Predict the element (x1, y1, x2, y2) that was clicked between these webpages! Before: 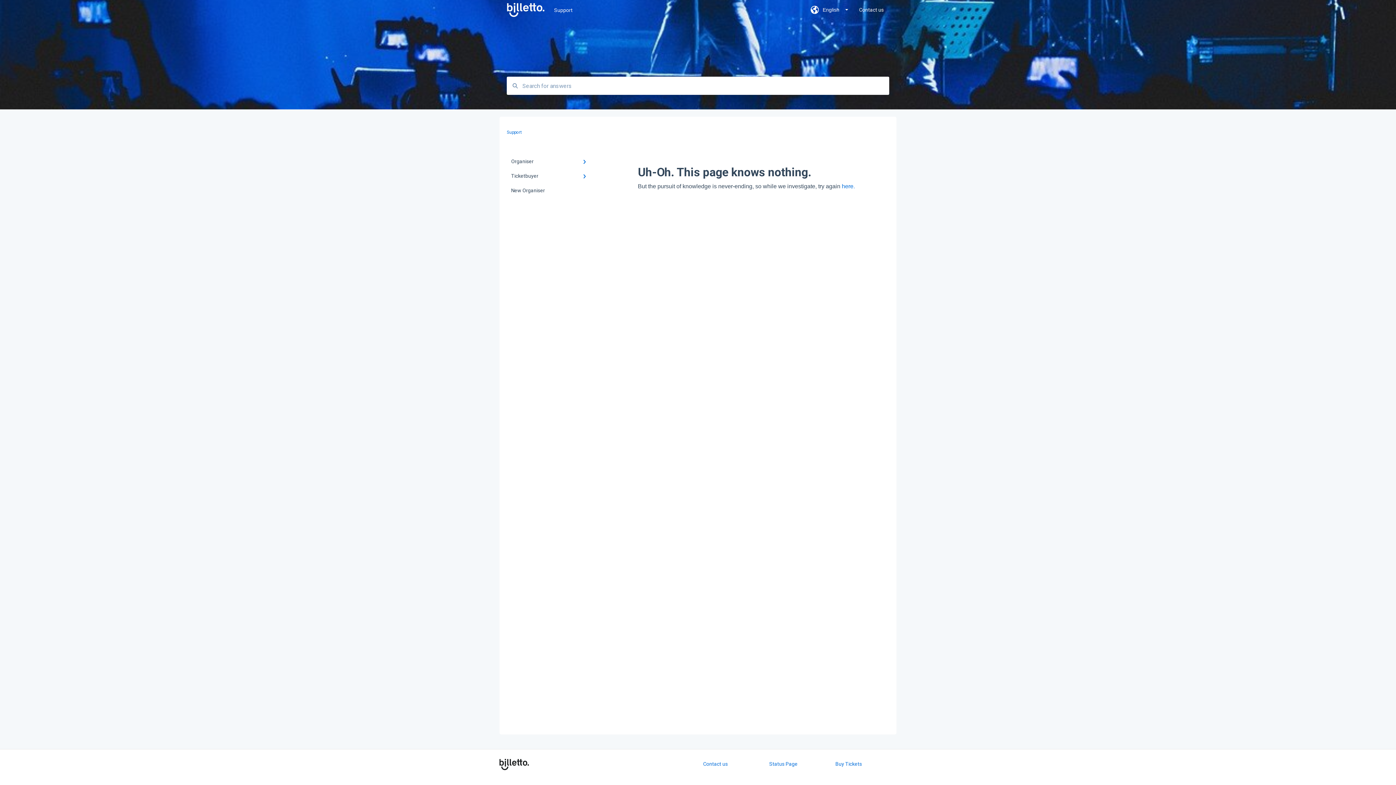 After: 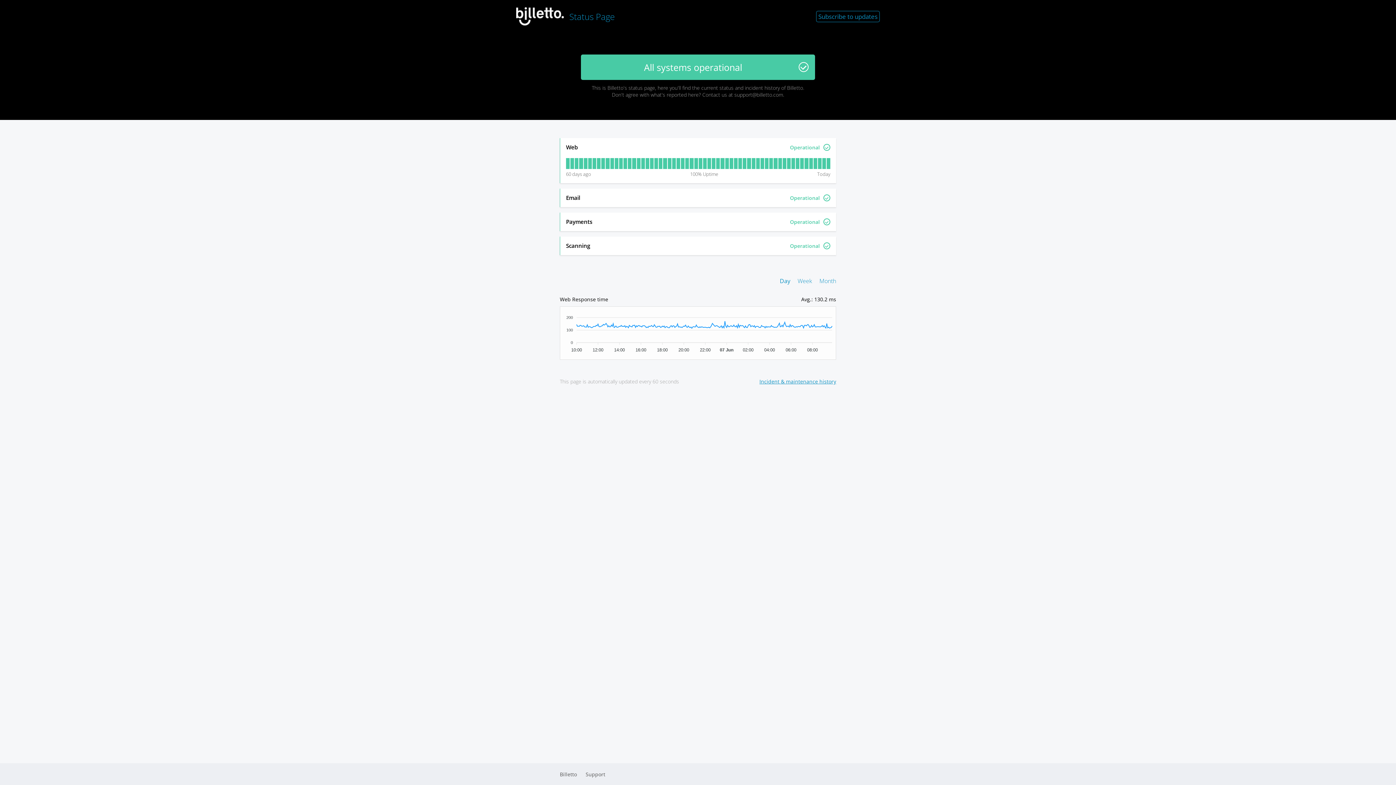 Action: label: Status Page bbox: (769, 761, 797, 767)